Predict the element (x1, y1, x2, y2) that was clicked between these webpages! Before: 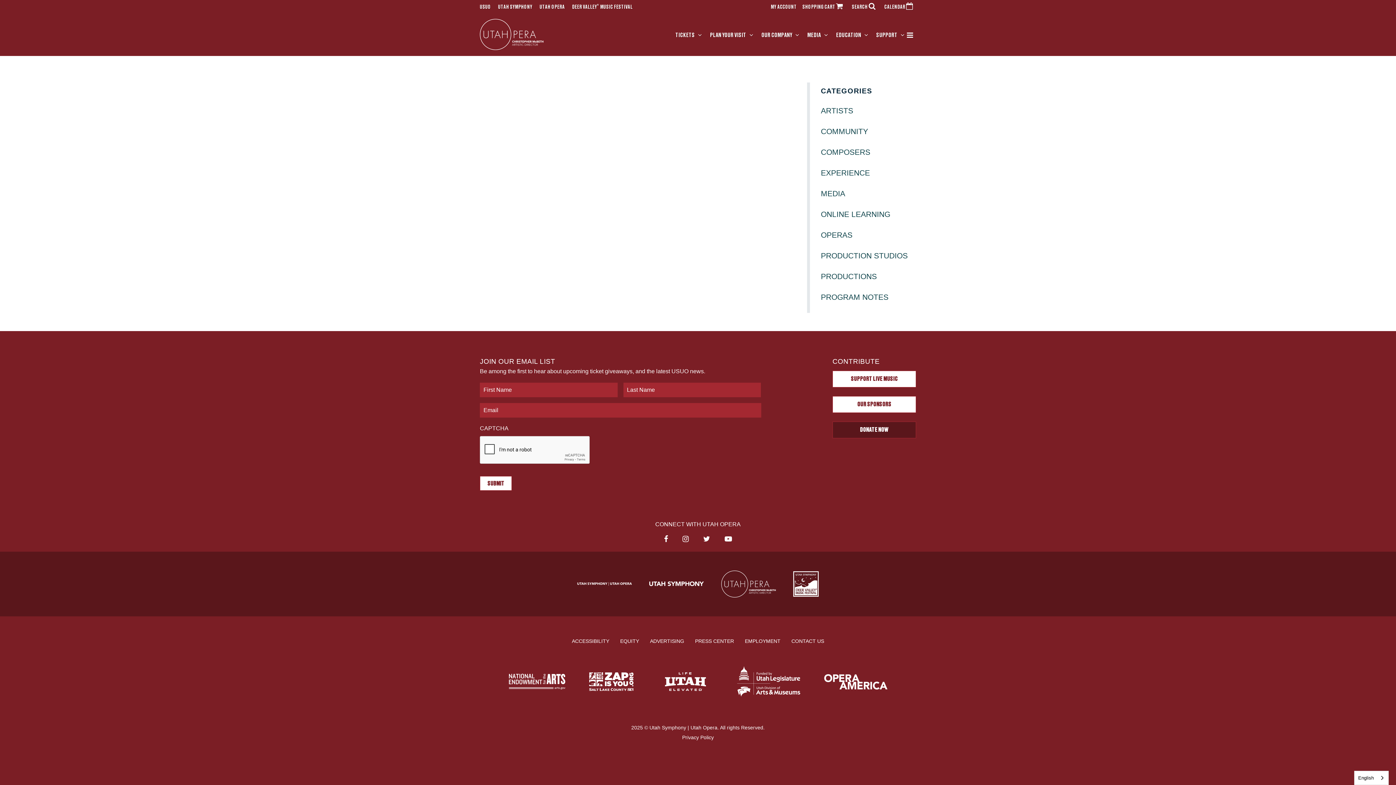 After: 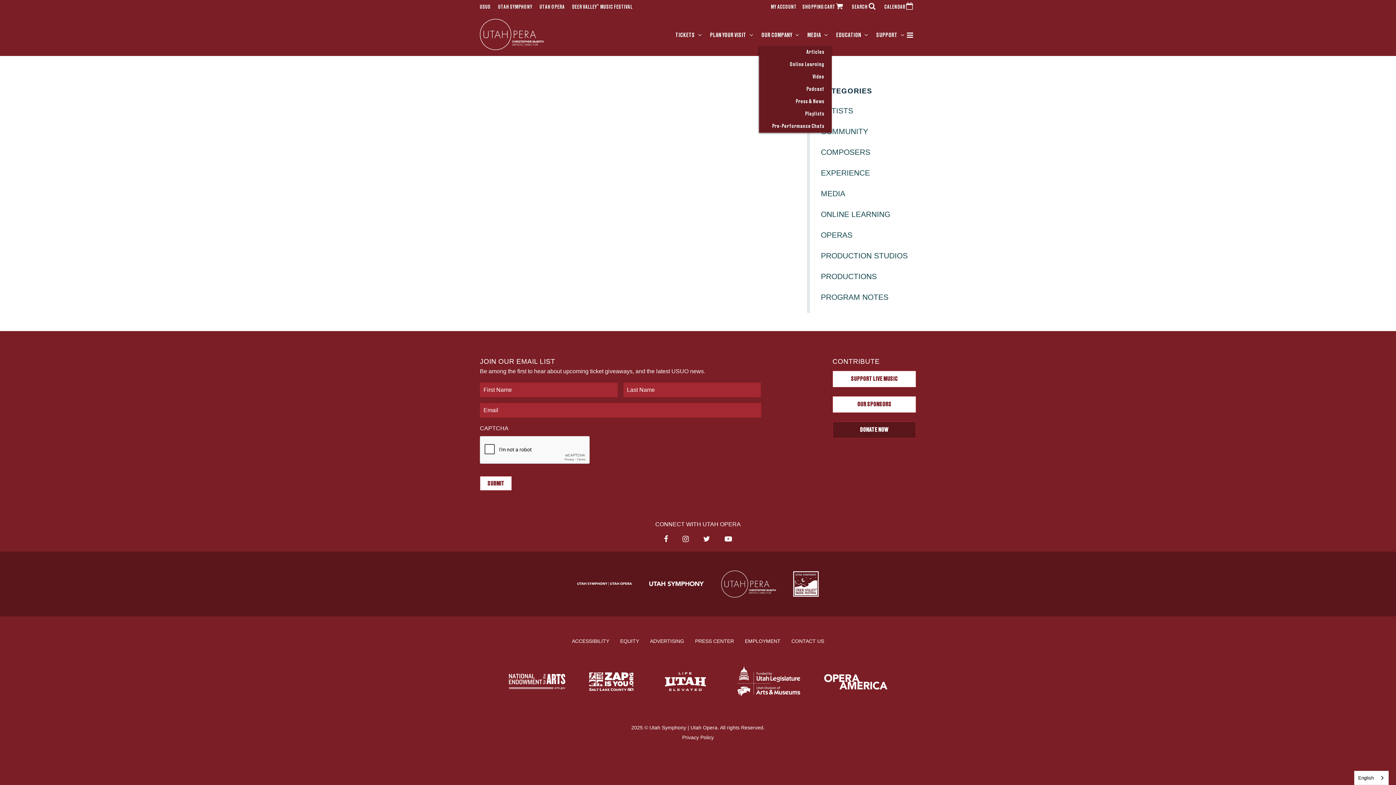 Action: label: MEDIA bbox: (807, 32, 828, 38)